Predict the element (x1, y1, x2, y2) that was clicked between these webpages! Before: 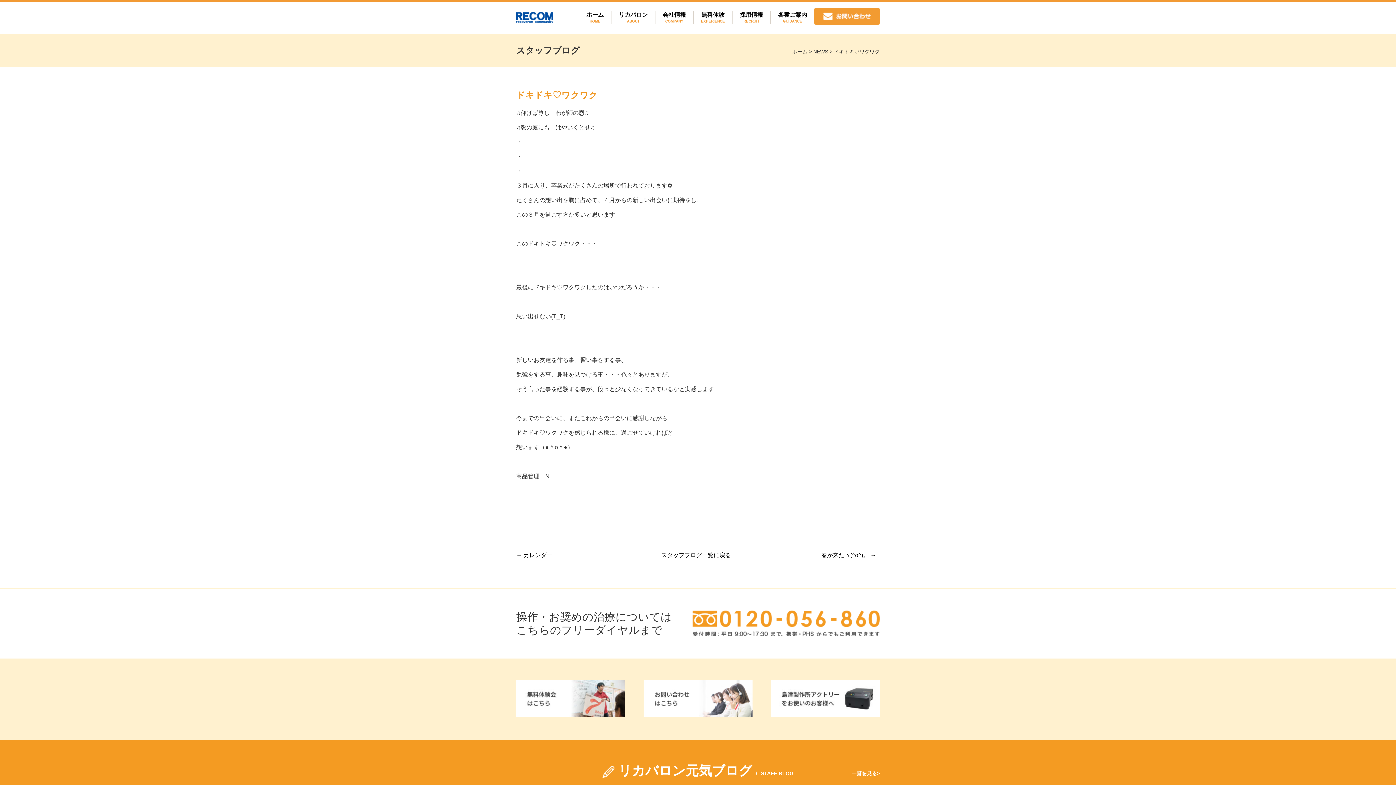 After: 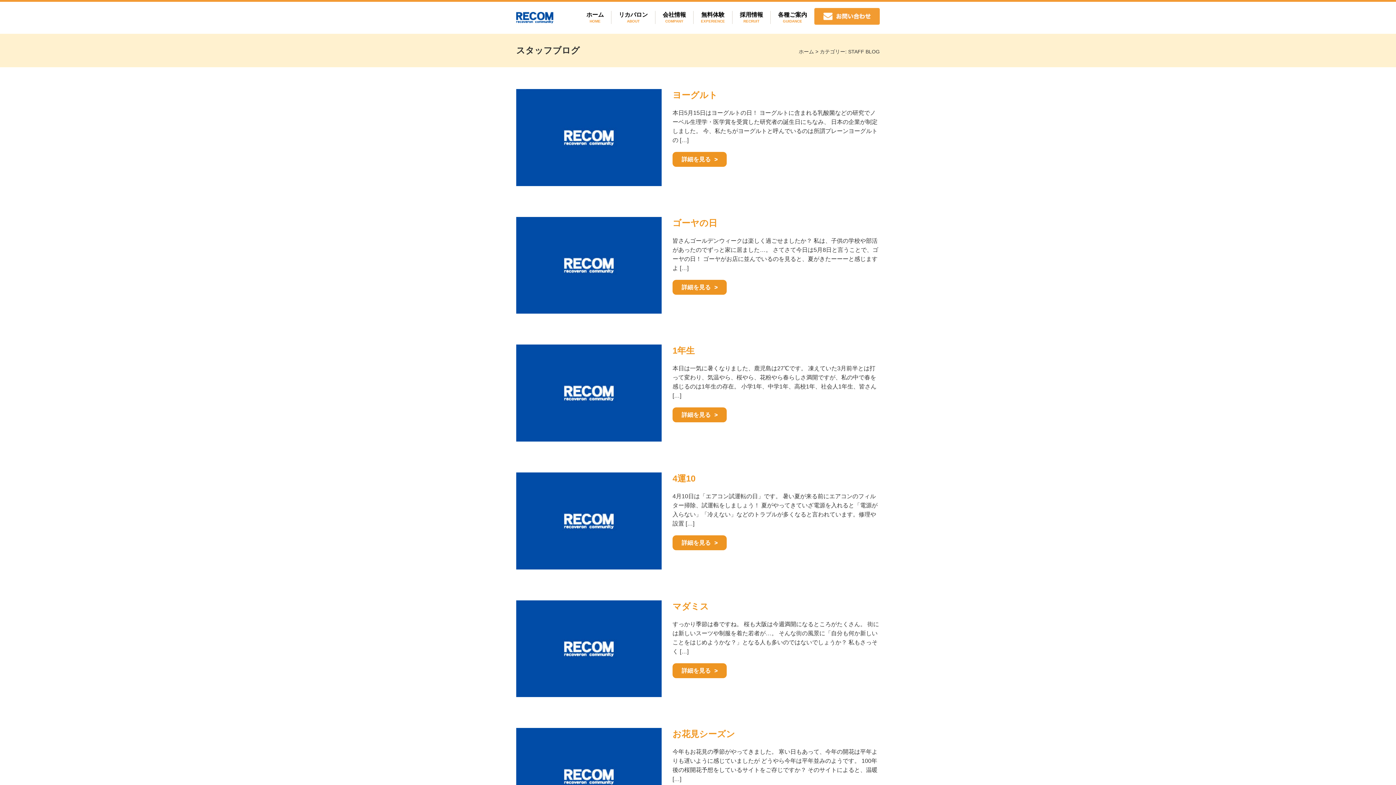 Action: label: 一覧を見る> bbox: (851, 770, 880, 776)